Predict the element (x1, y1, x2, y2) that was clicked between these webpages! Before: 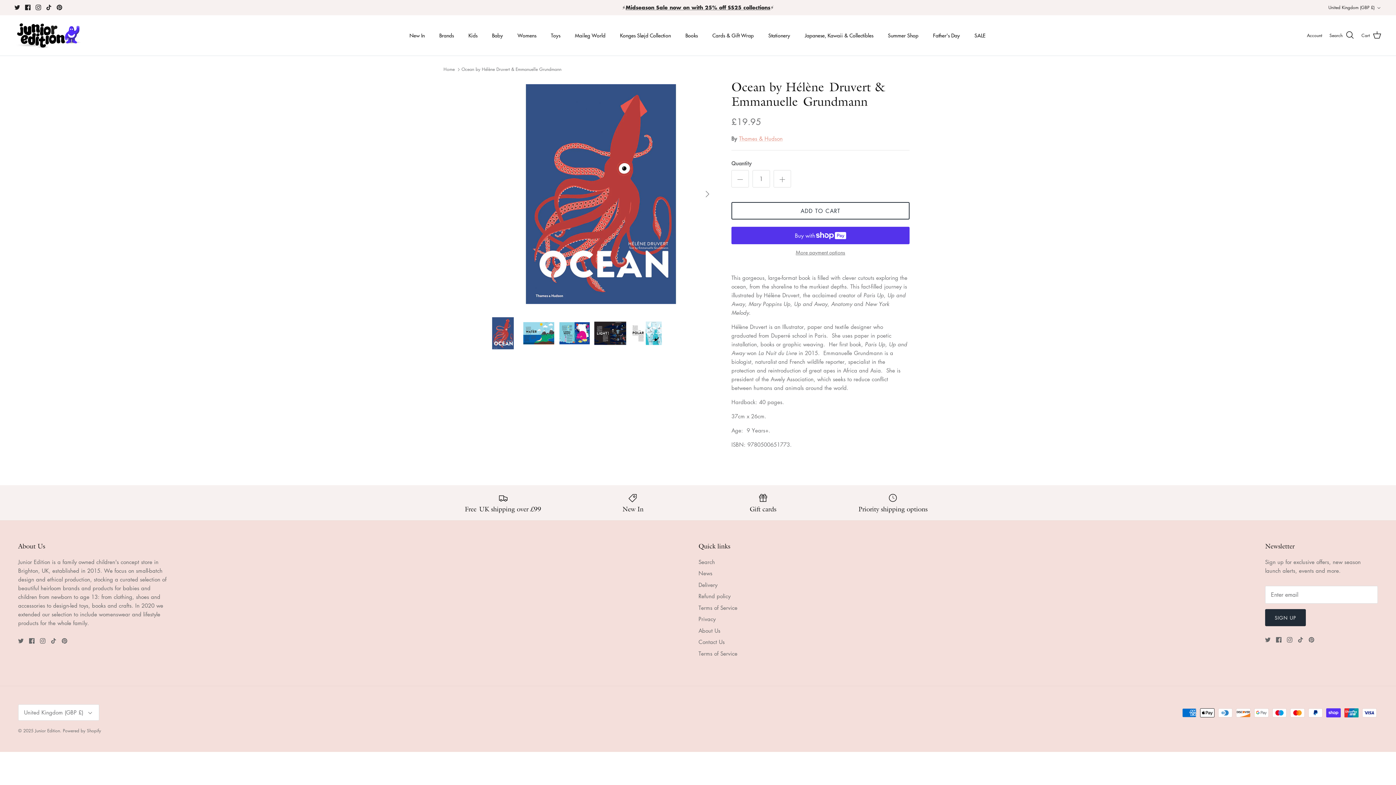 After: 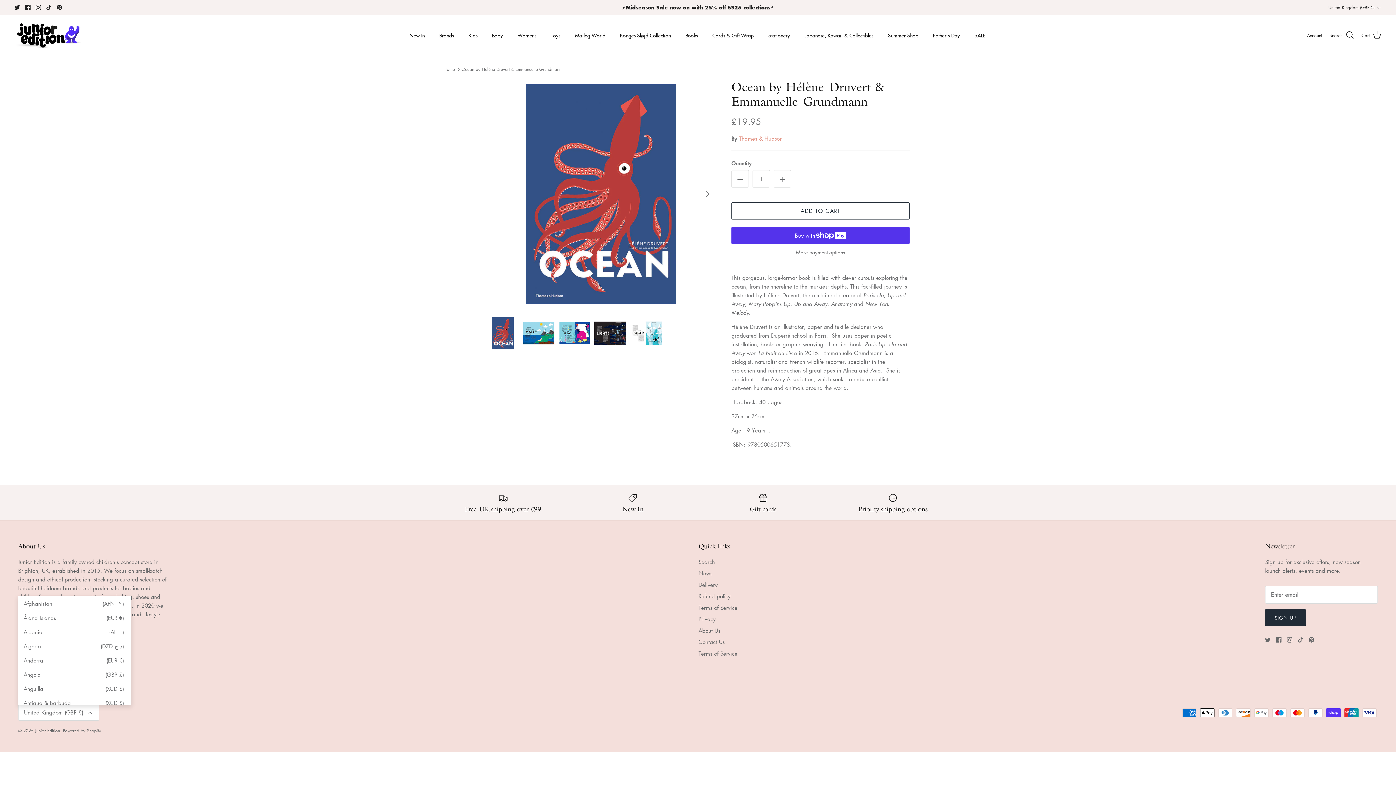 Action: label: United Kingdom (GBP £) bbox: (18, 704, 99, 721)